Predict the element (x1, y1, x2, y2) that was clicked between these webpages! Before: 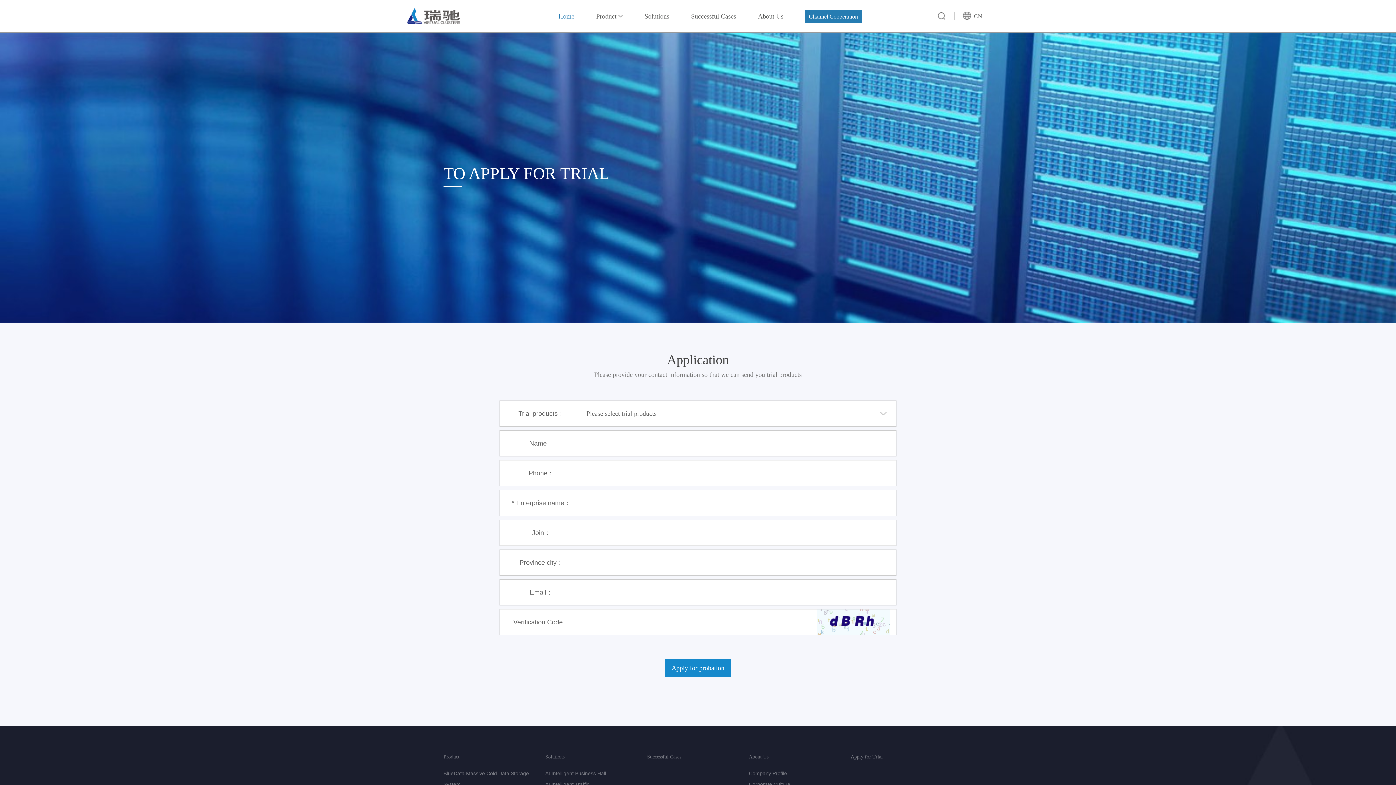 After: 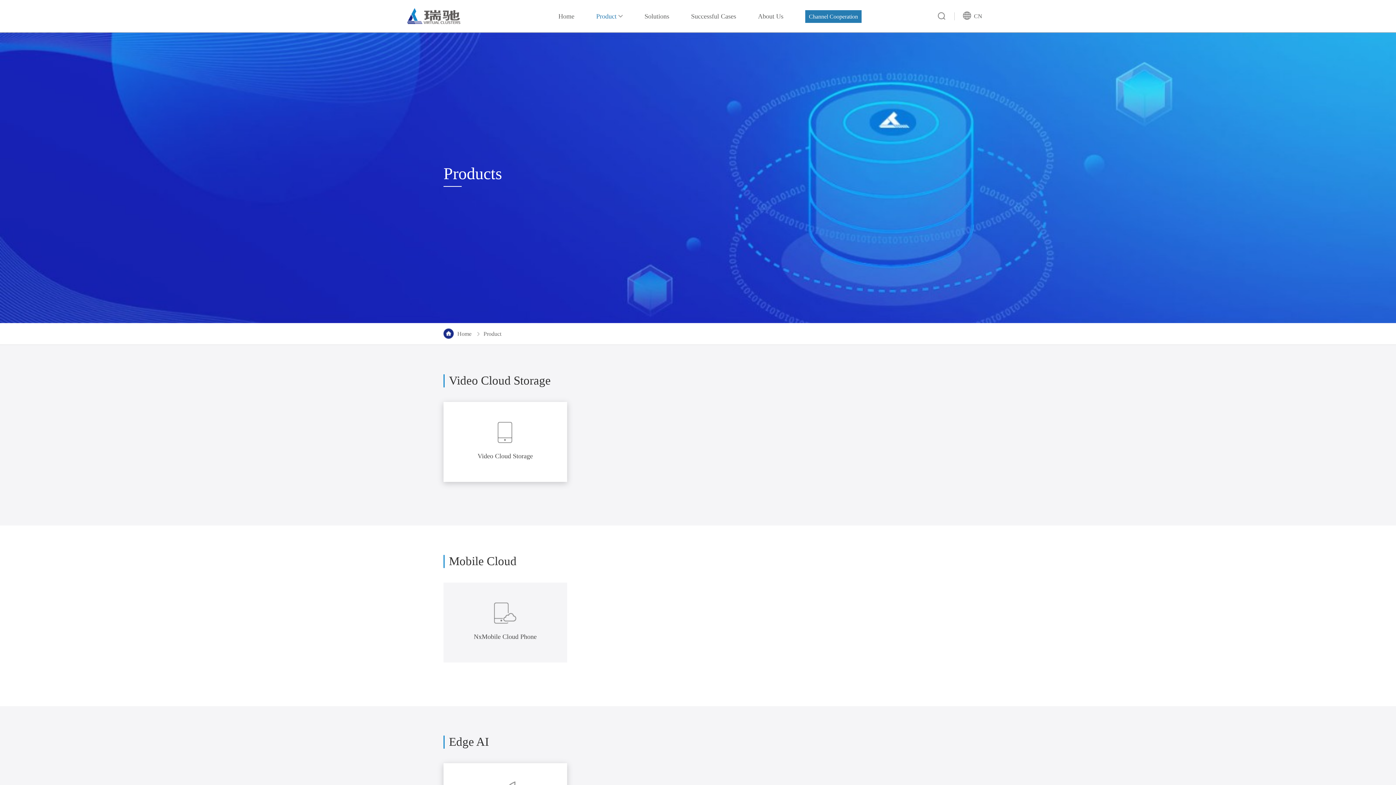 Action: bbox: (443, 752, 545, 762) label: Product